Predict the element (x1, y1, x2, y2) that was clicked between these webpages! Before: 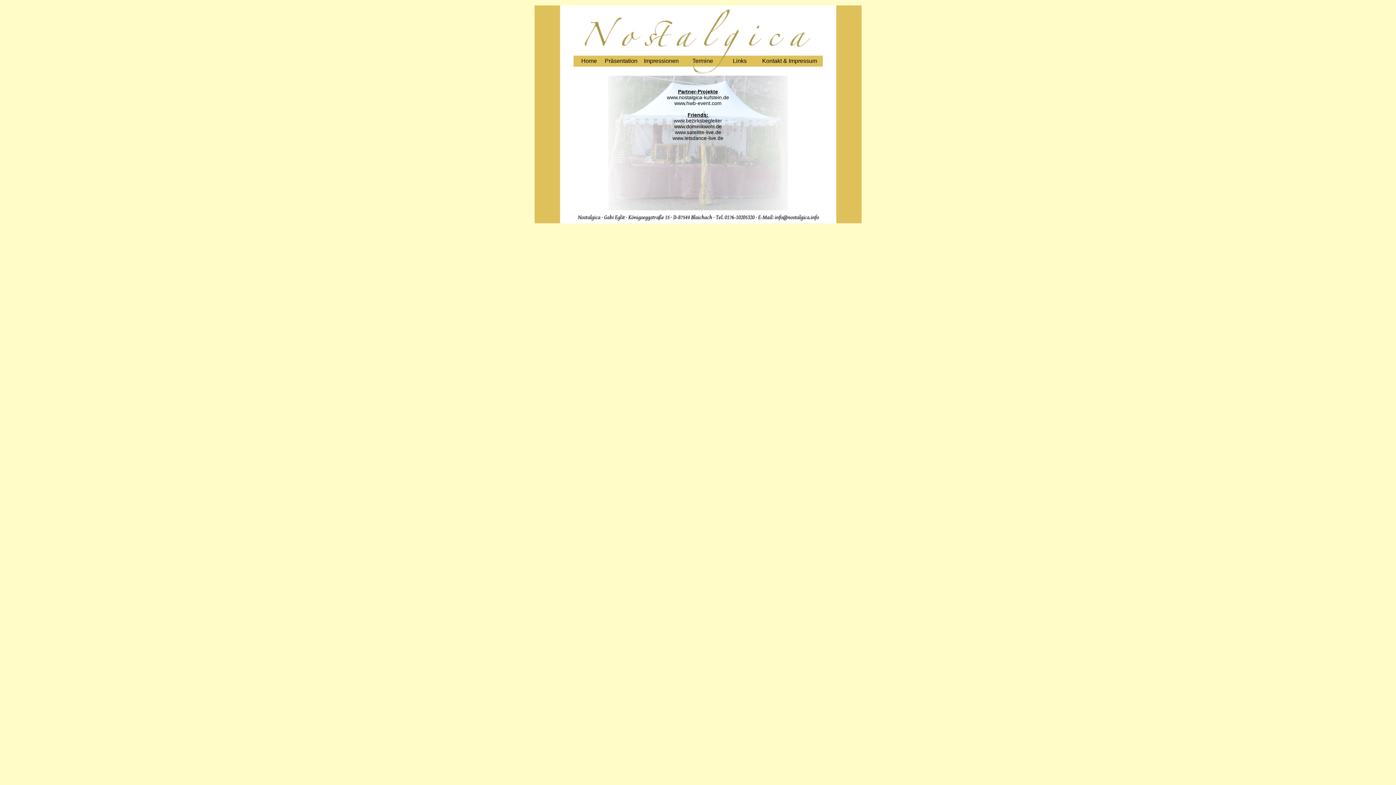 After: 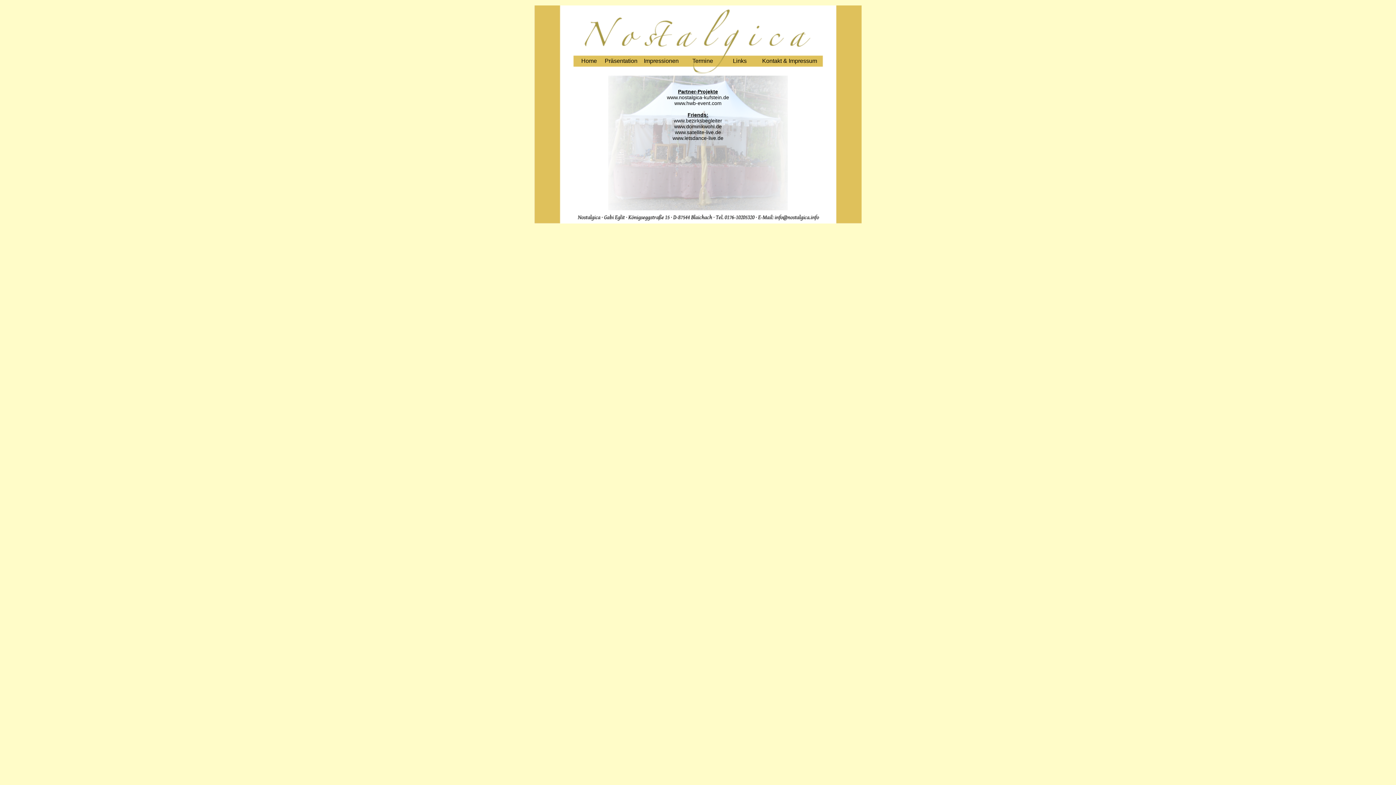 Action: bbox: (733, 57, 746, 64) label: Links